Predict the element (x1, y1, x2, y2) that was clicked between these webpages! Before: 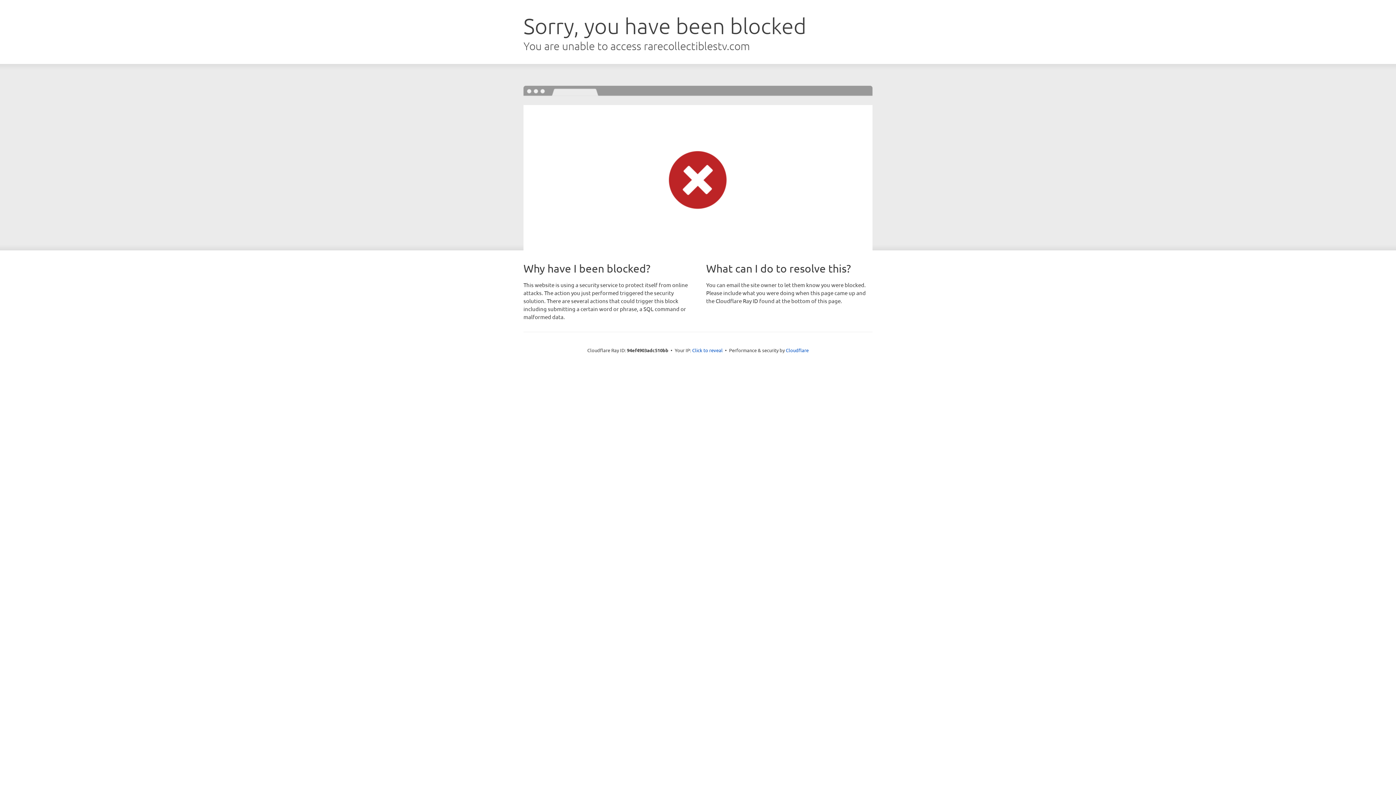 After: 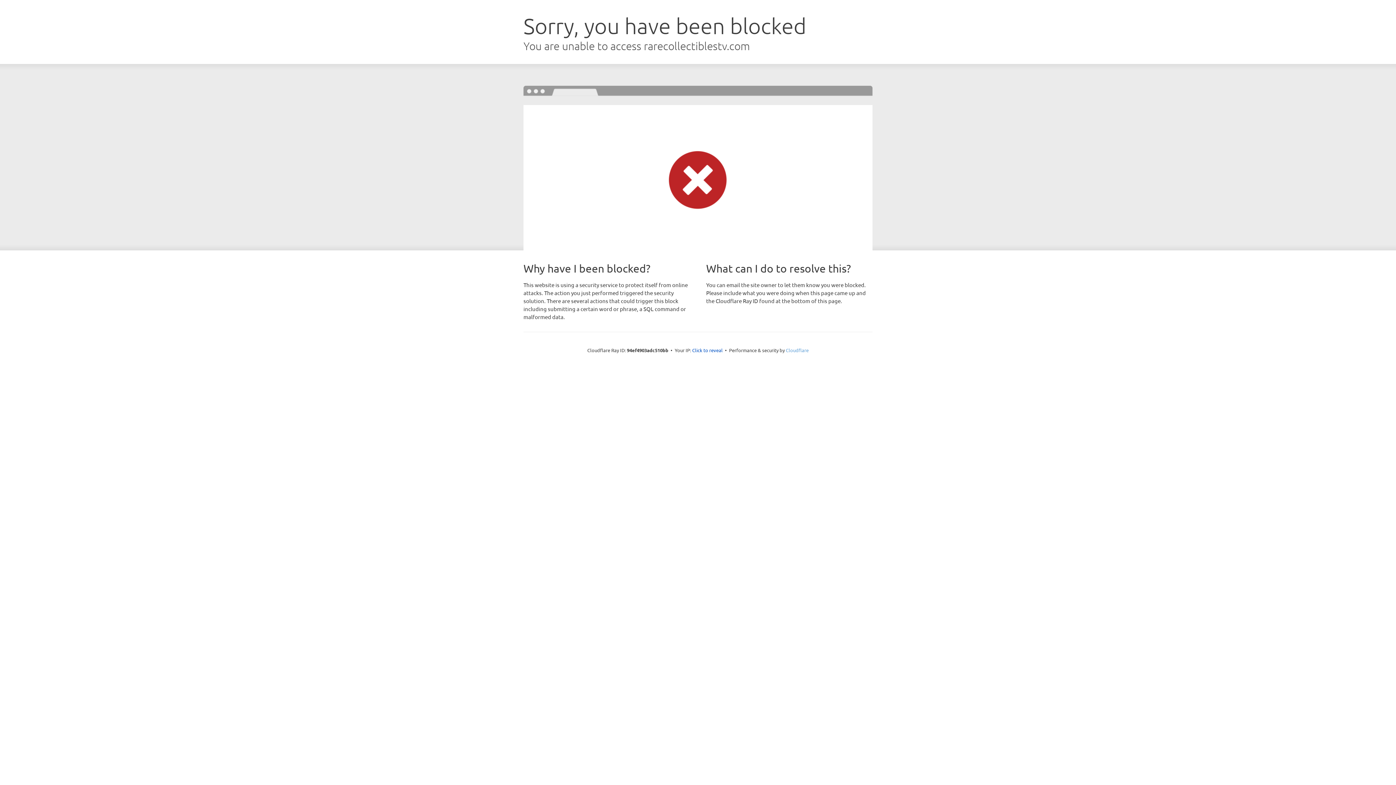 Action: label: Cloudflare bbox: (786, 347, 808, 353)